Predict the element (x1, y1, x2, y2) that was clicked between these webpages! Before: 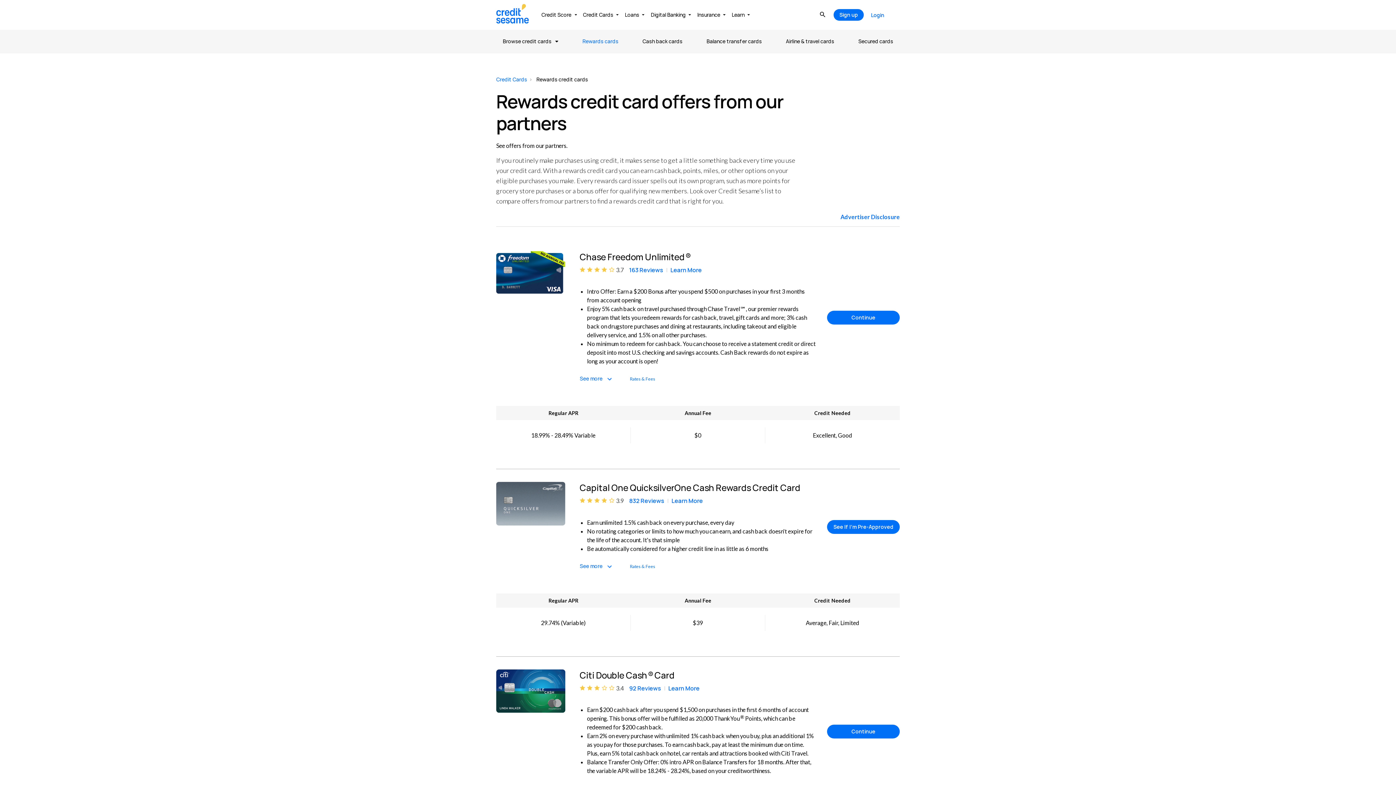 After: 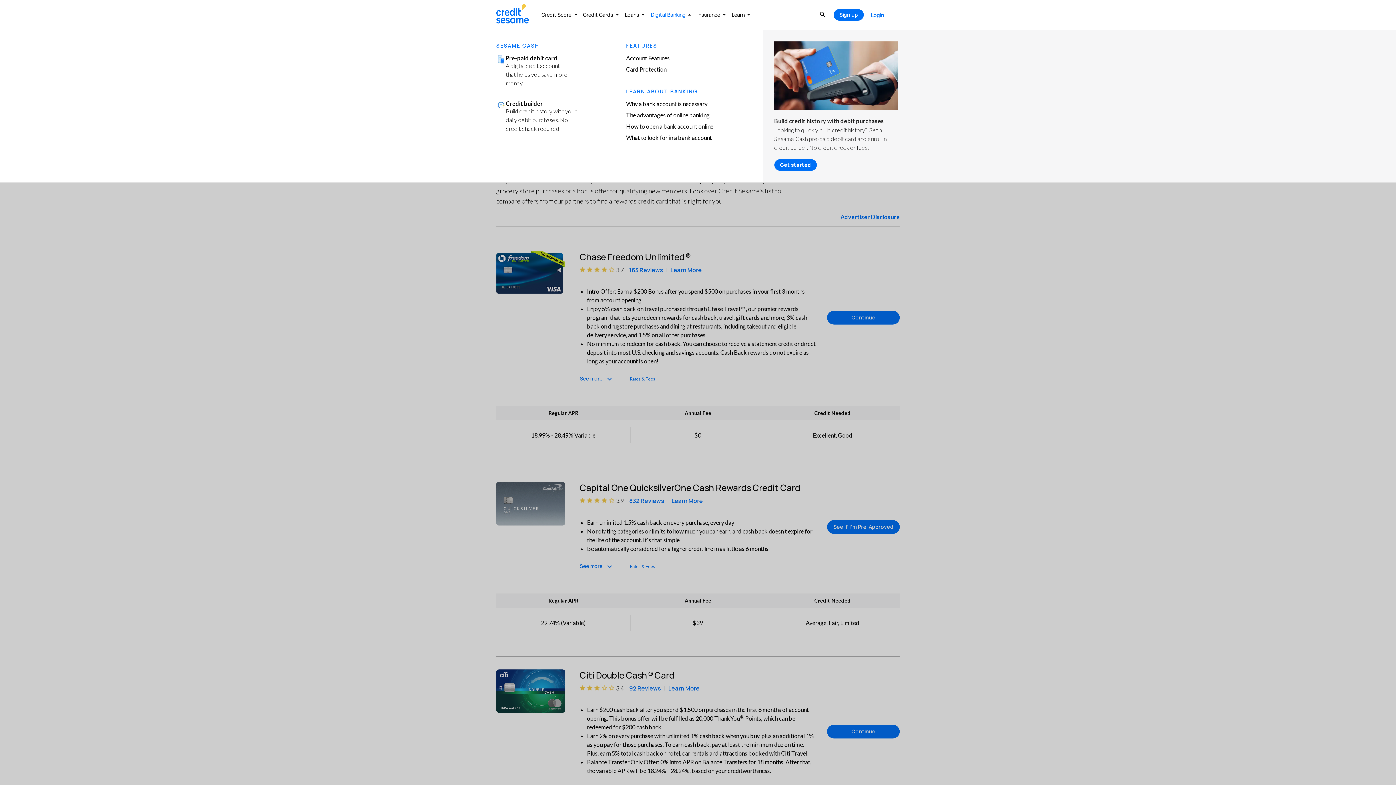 Action: label: Digital Banking bbox: (651, 10, 691, 19)